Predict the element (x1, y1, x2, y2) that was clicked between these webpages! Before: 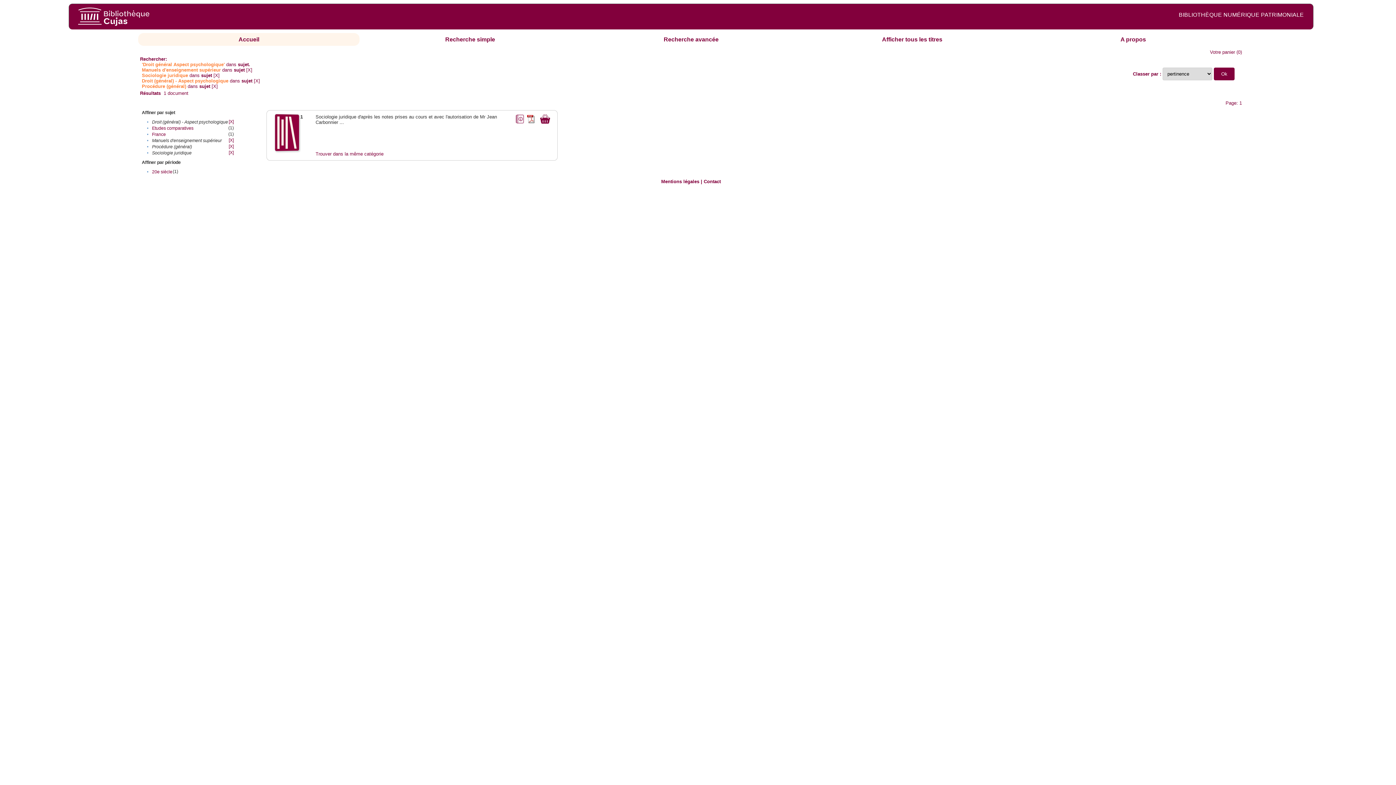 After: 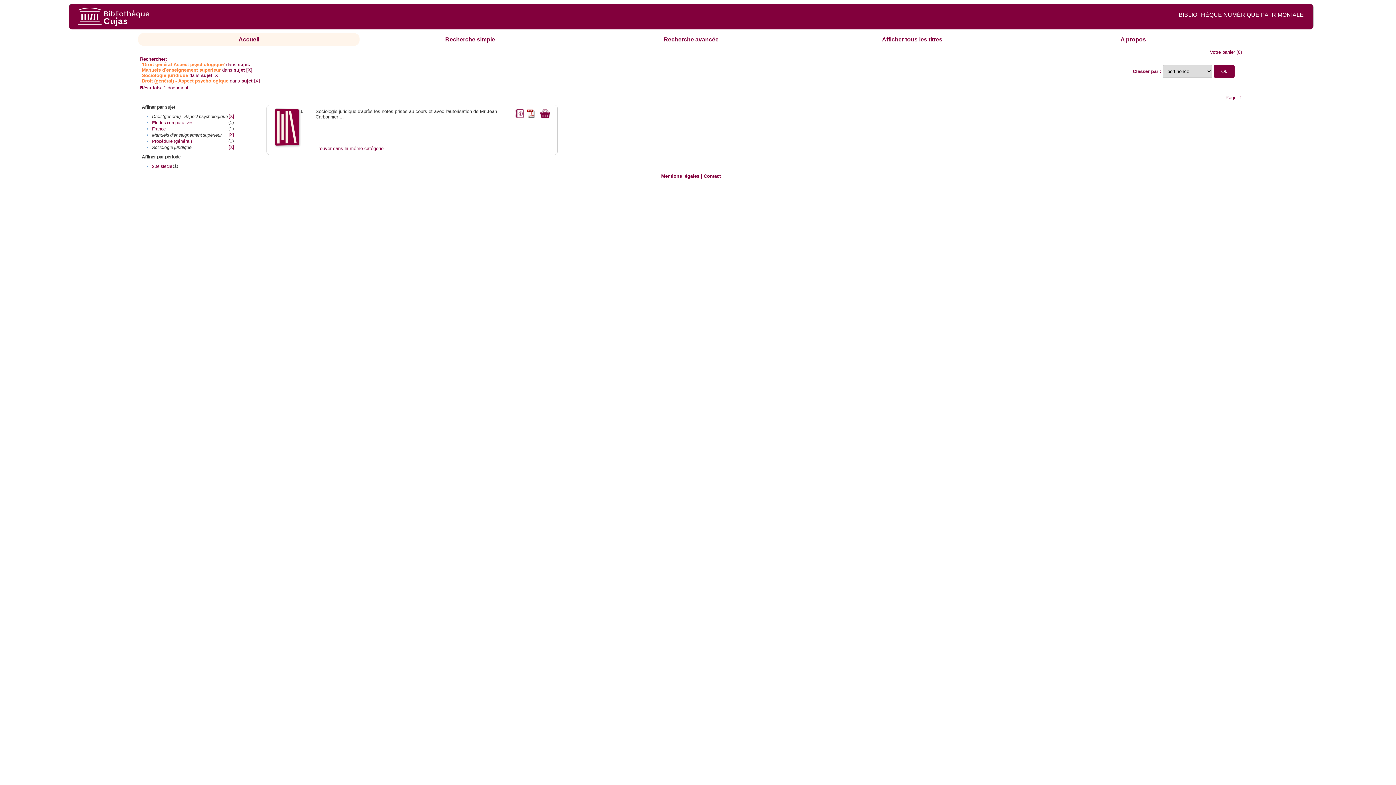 Action: label: [X] bbox: (228, 144, 233, 149)